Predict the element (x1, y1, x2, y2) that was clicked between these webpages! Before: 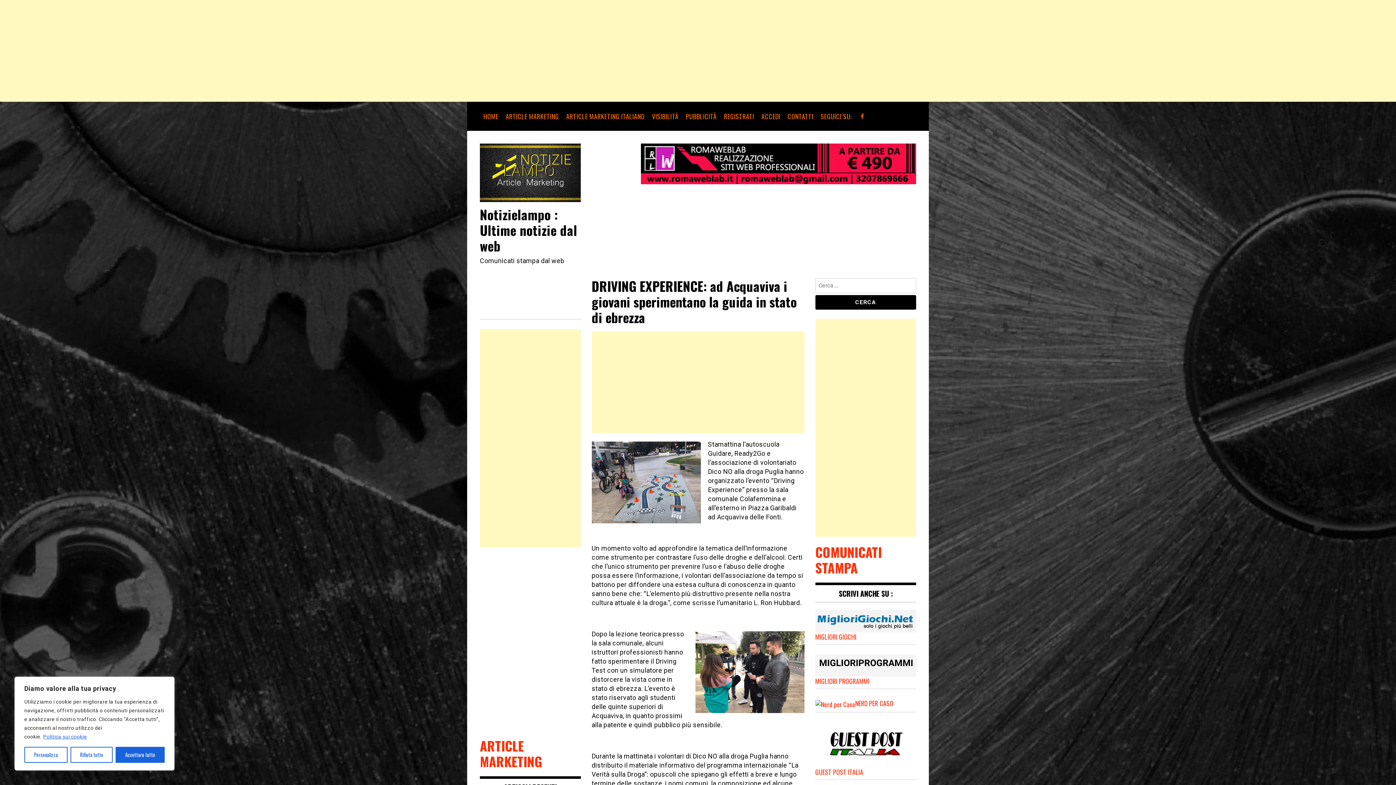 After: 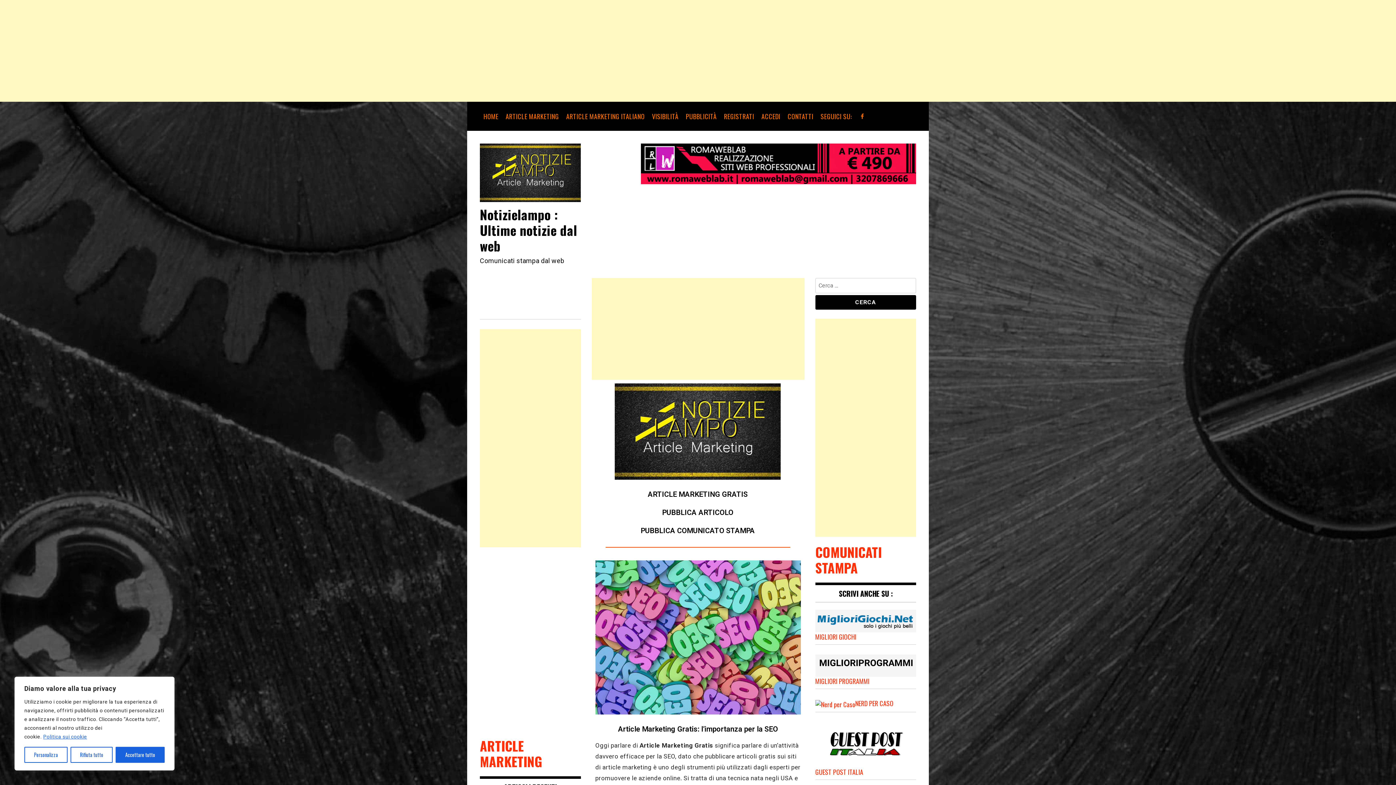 Action: bbox: (480, 736, 542, 771) label: ARTICLE MARKETING